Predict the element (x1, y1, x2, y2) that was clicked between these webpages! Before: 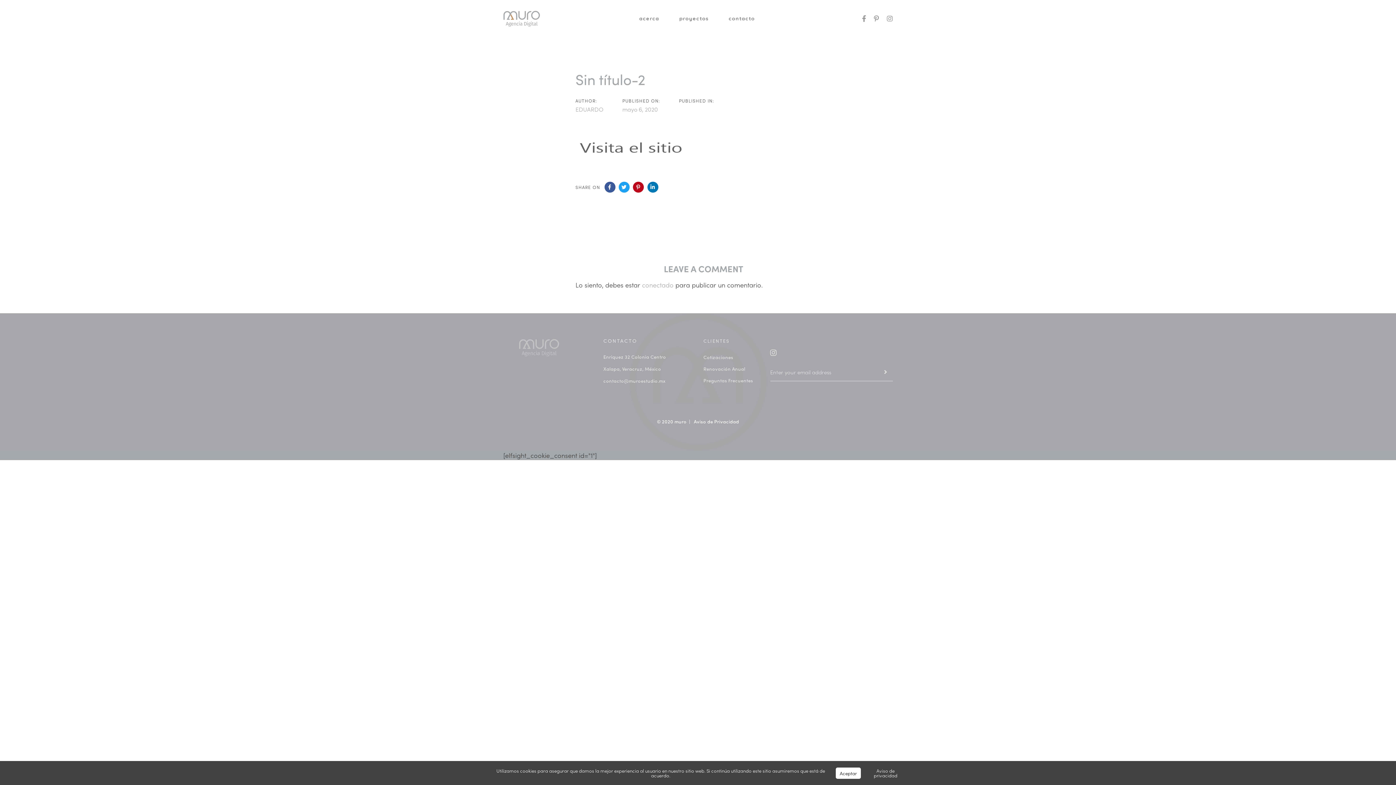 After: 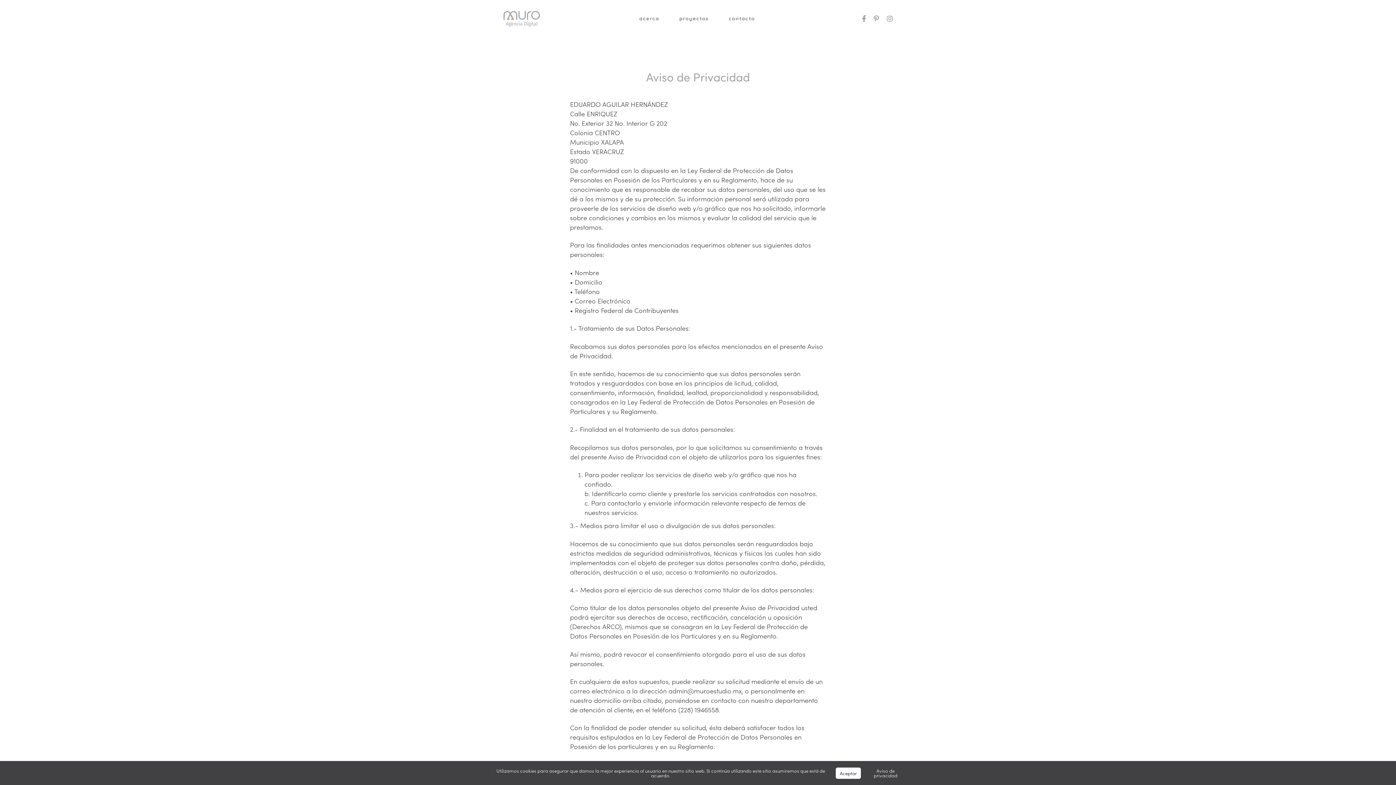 Action: label: Aviso de Privacidad bbox: (694, 418, 739, 425)